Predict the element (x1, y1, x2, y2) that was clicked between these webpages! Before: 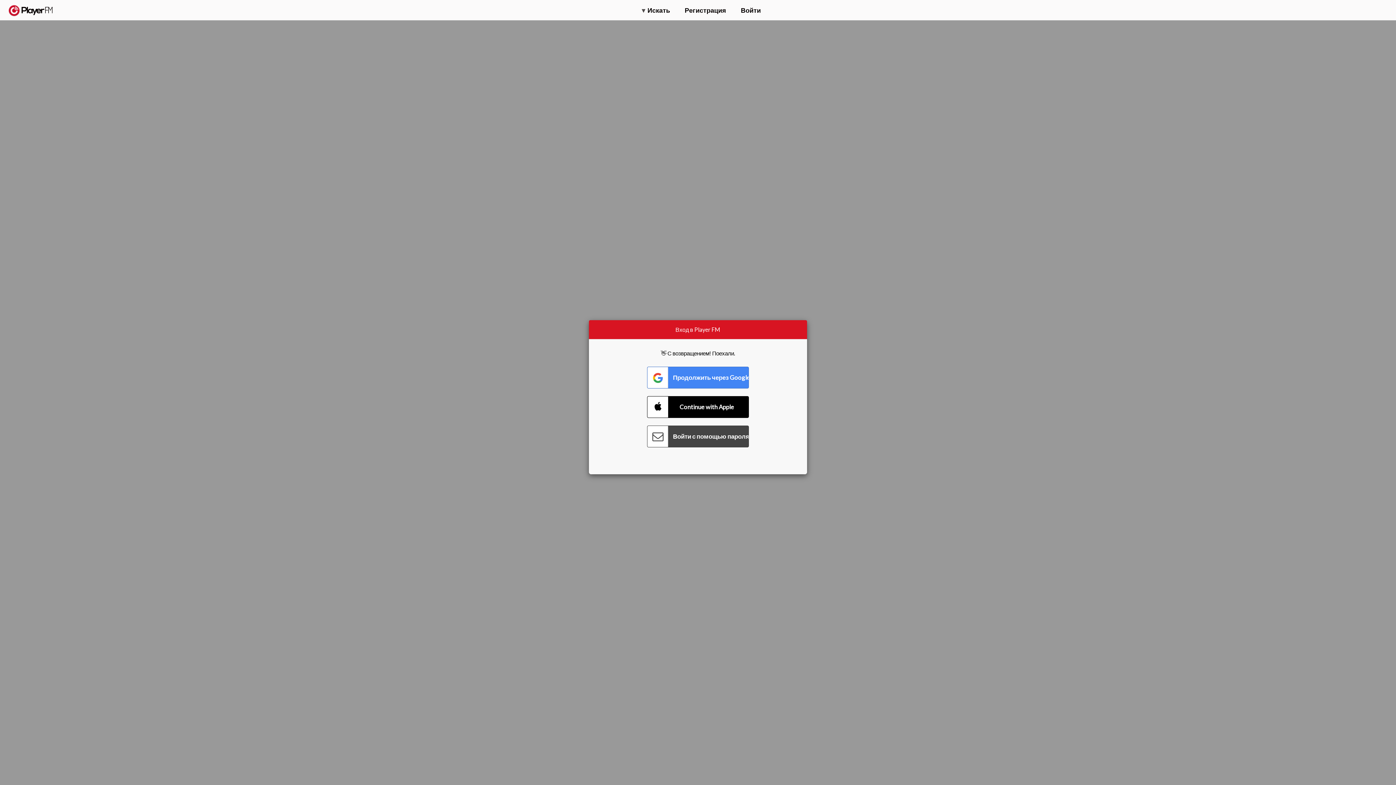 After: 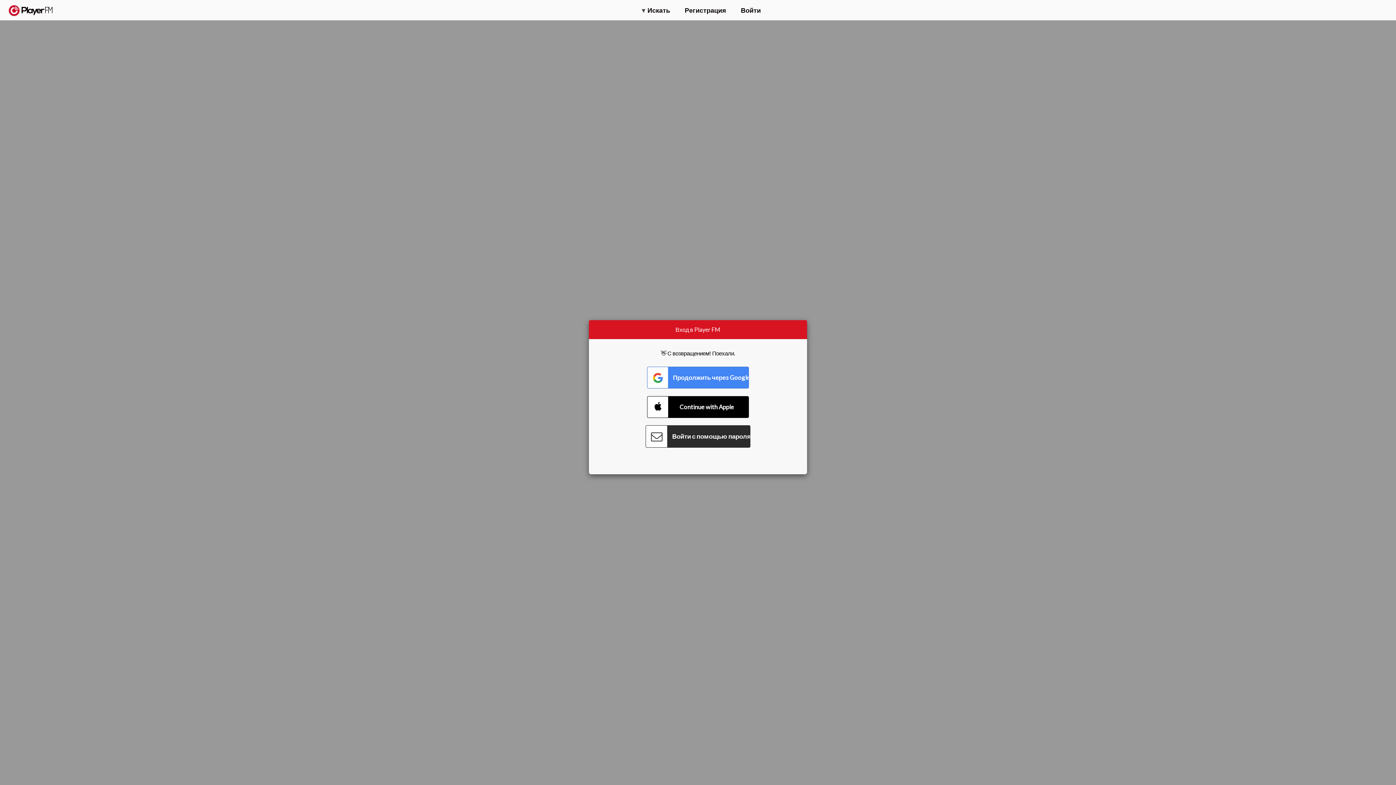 Action: label: Connect with Password bbox: (647, 425, 749, 447)